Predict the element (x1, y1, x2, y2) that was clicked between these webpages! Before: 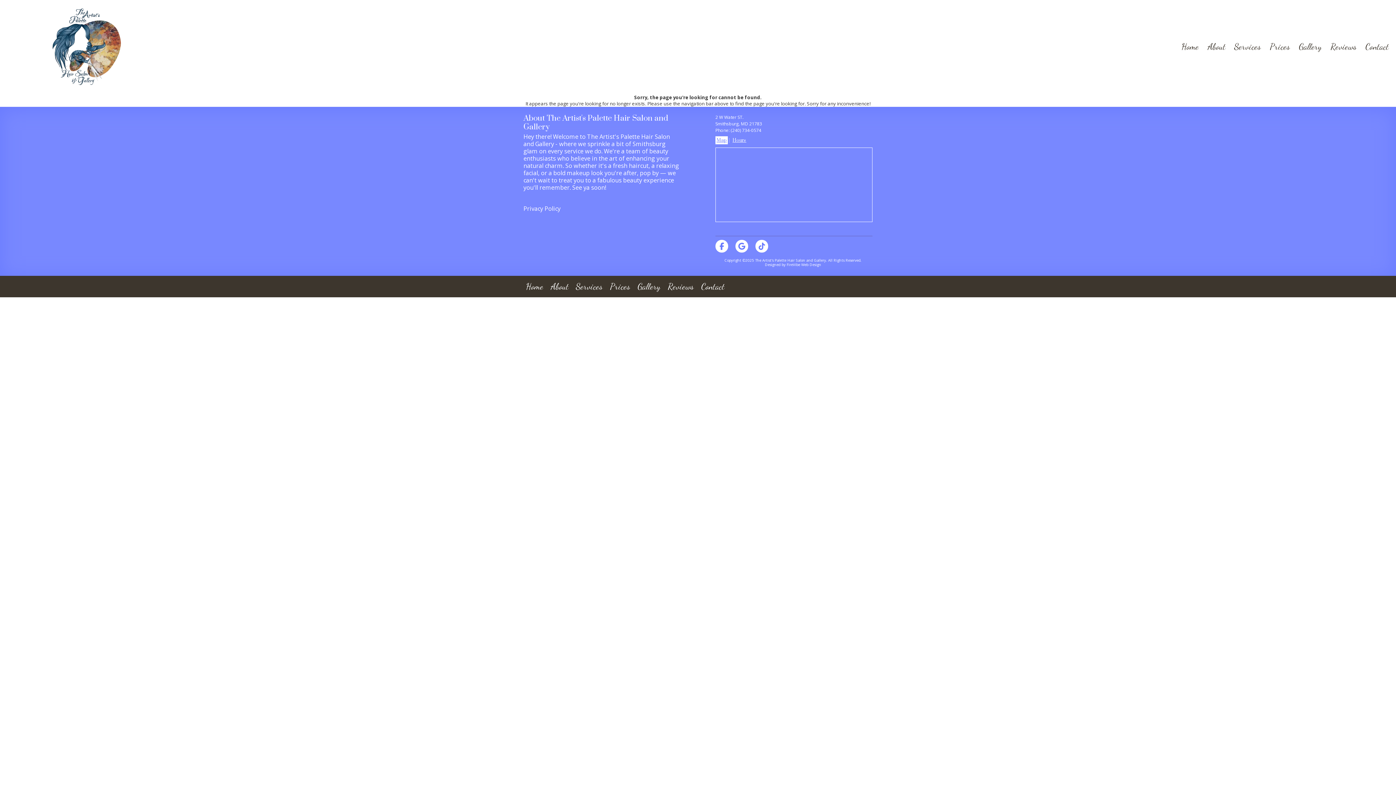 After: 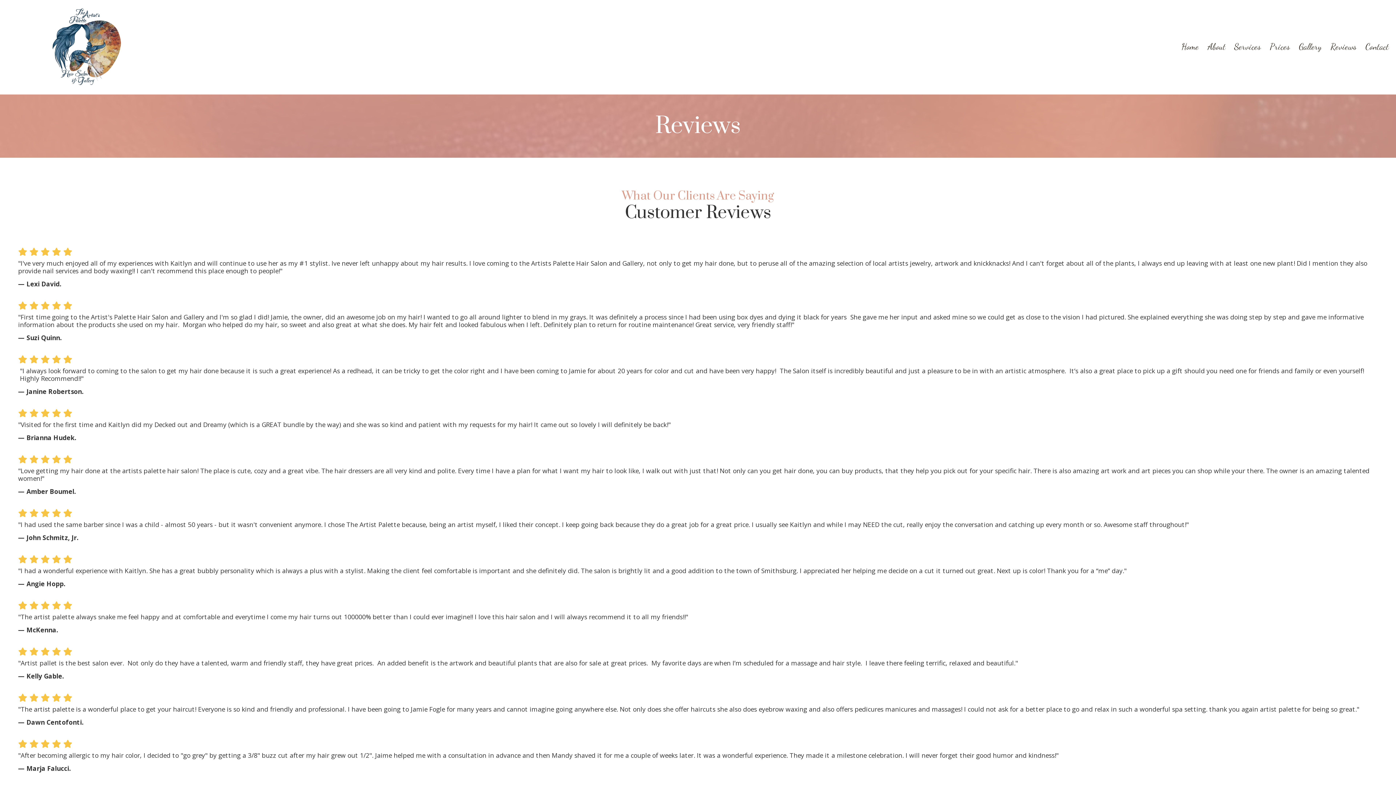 Action: label: Reviews bbox: (668, 276, 694, 297)